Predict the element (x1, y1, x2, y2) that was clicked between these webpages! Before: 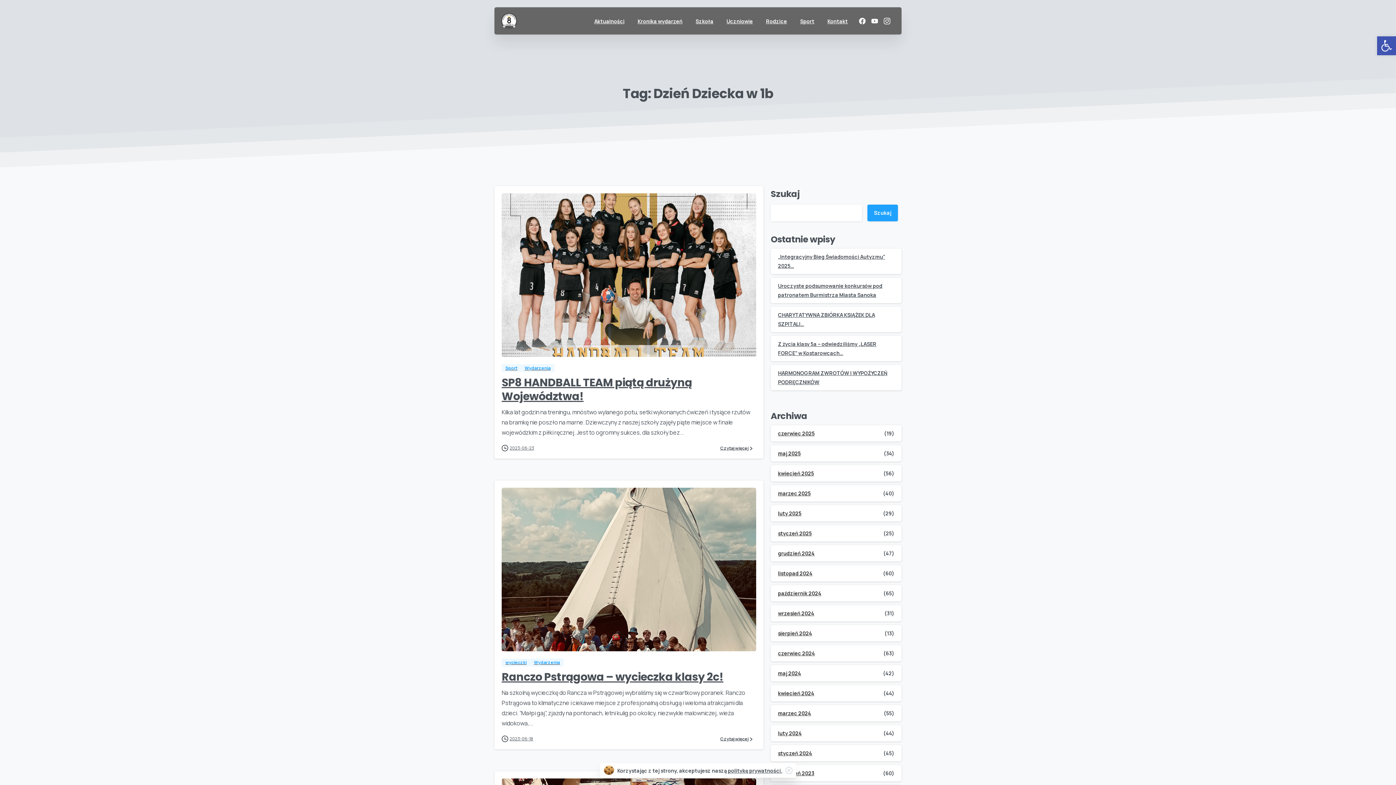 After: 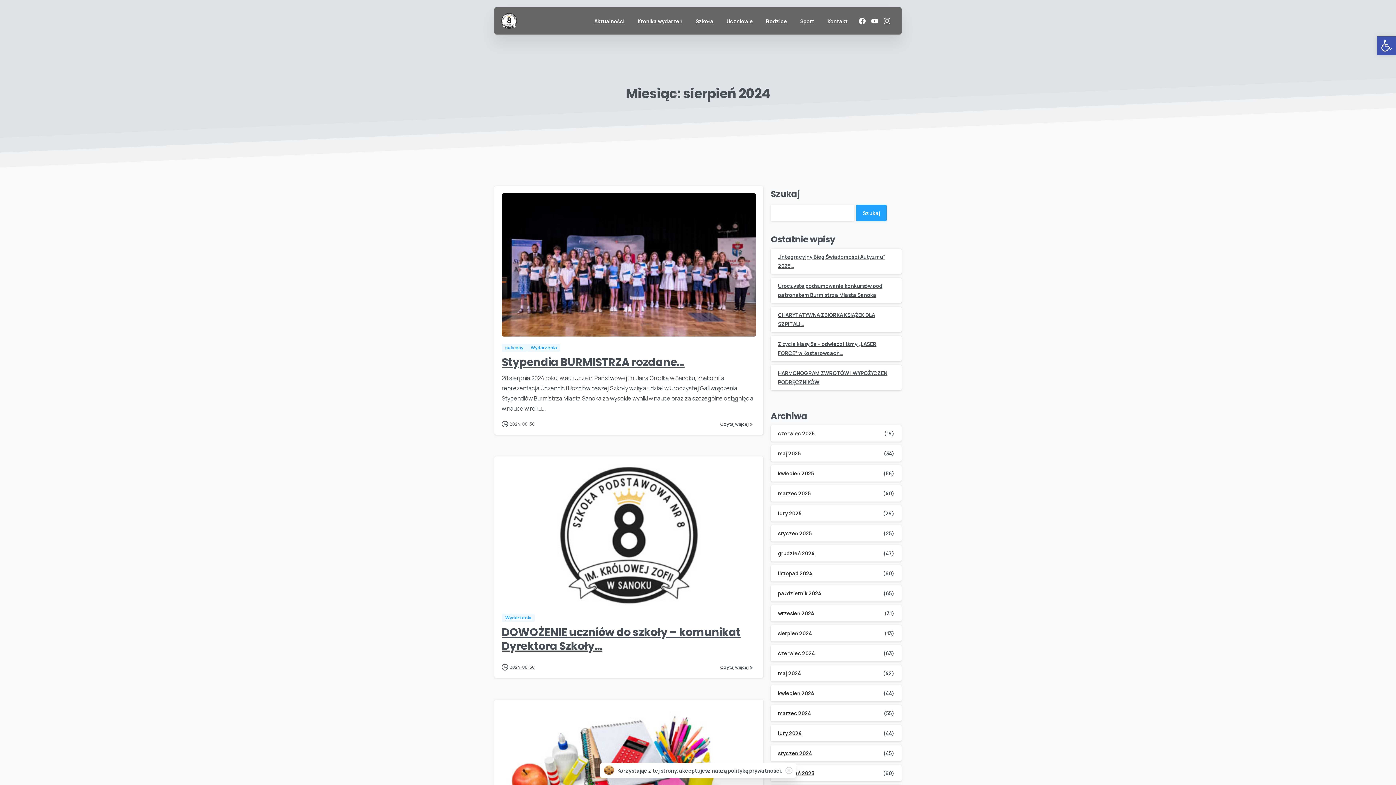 Action: bbox: (778, 629, 812, 638) label: sierpień 2024